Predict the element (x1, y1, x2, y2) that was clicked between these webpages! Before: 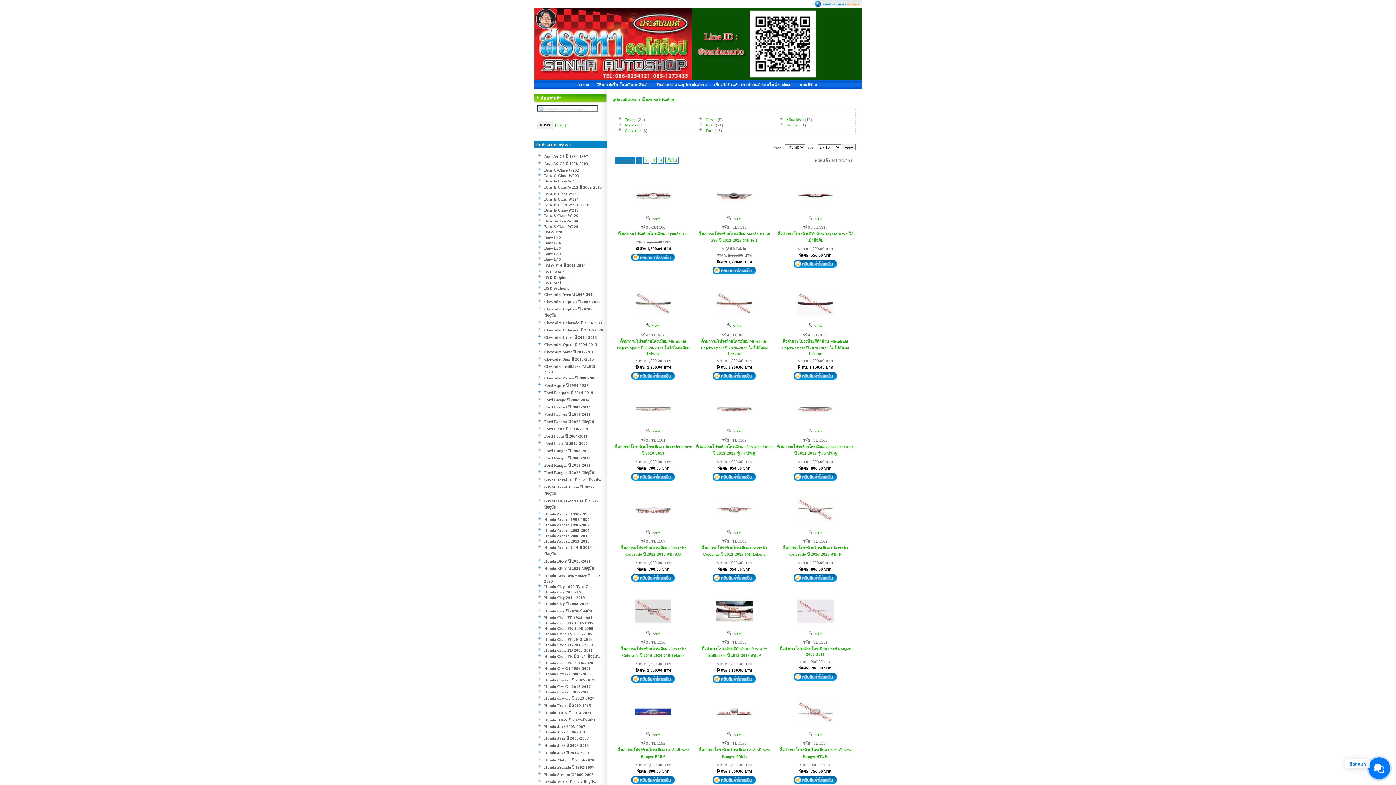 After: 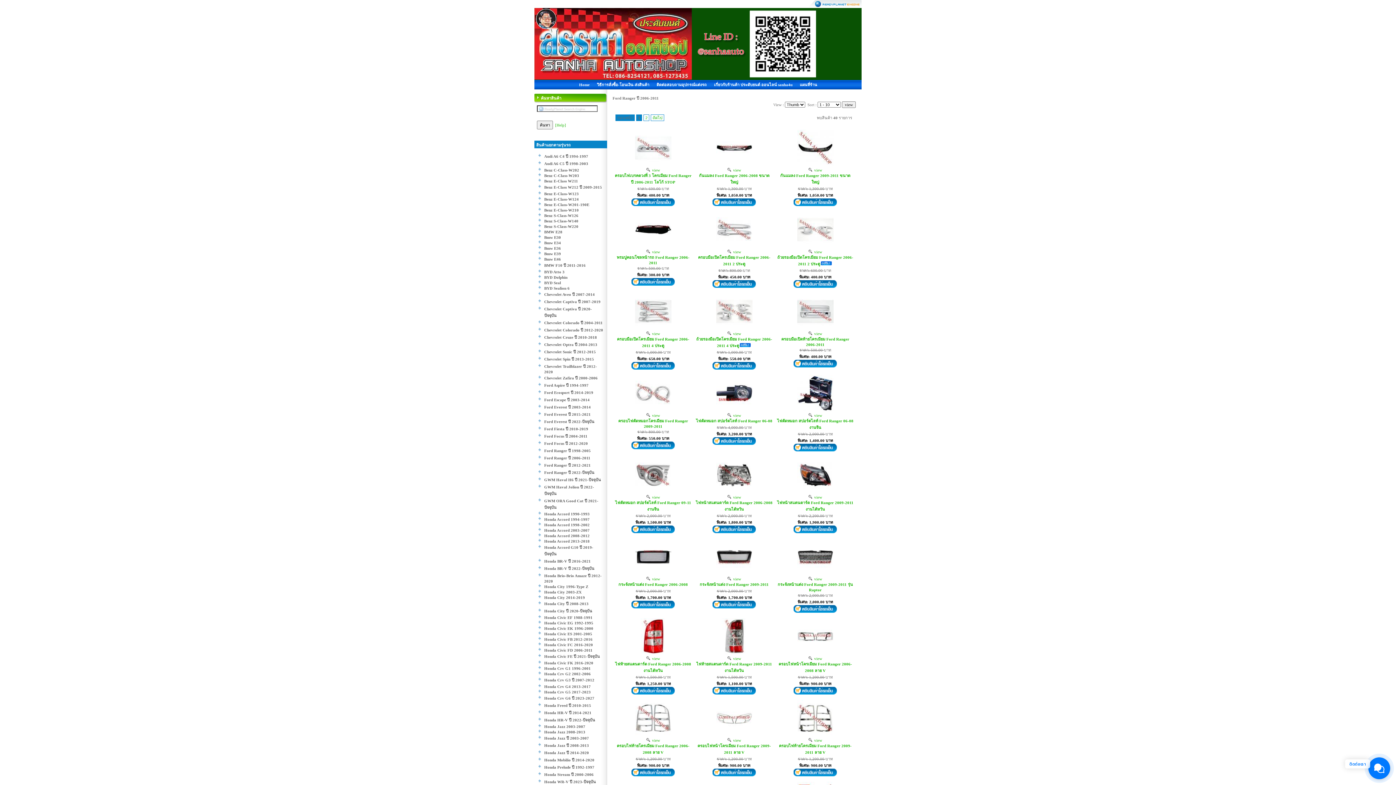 Action: label: Ford Ranger ปี 2006-2011 bbox: (544, 456, 590, 460)